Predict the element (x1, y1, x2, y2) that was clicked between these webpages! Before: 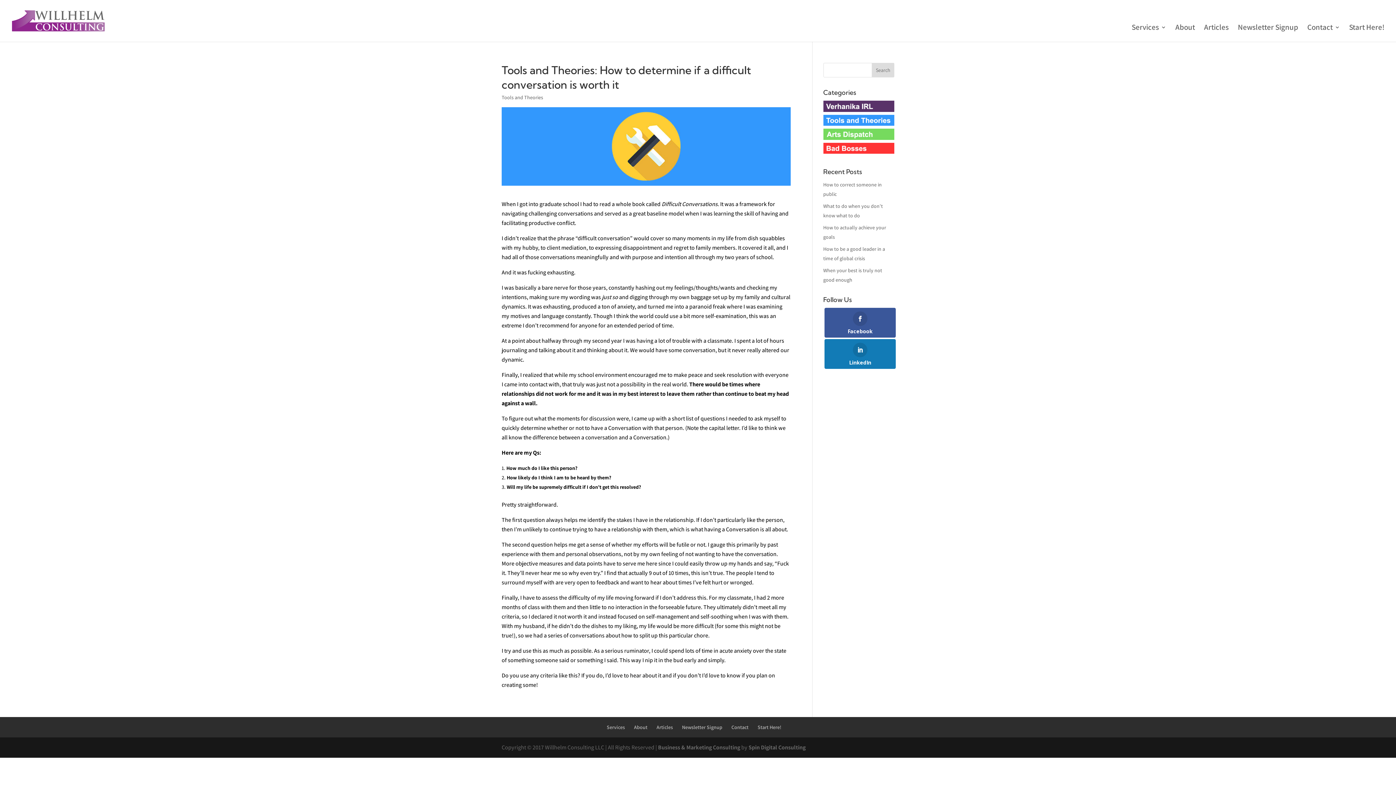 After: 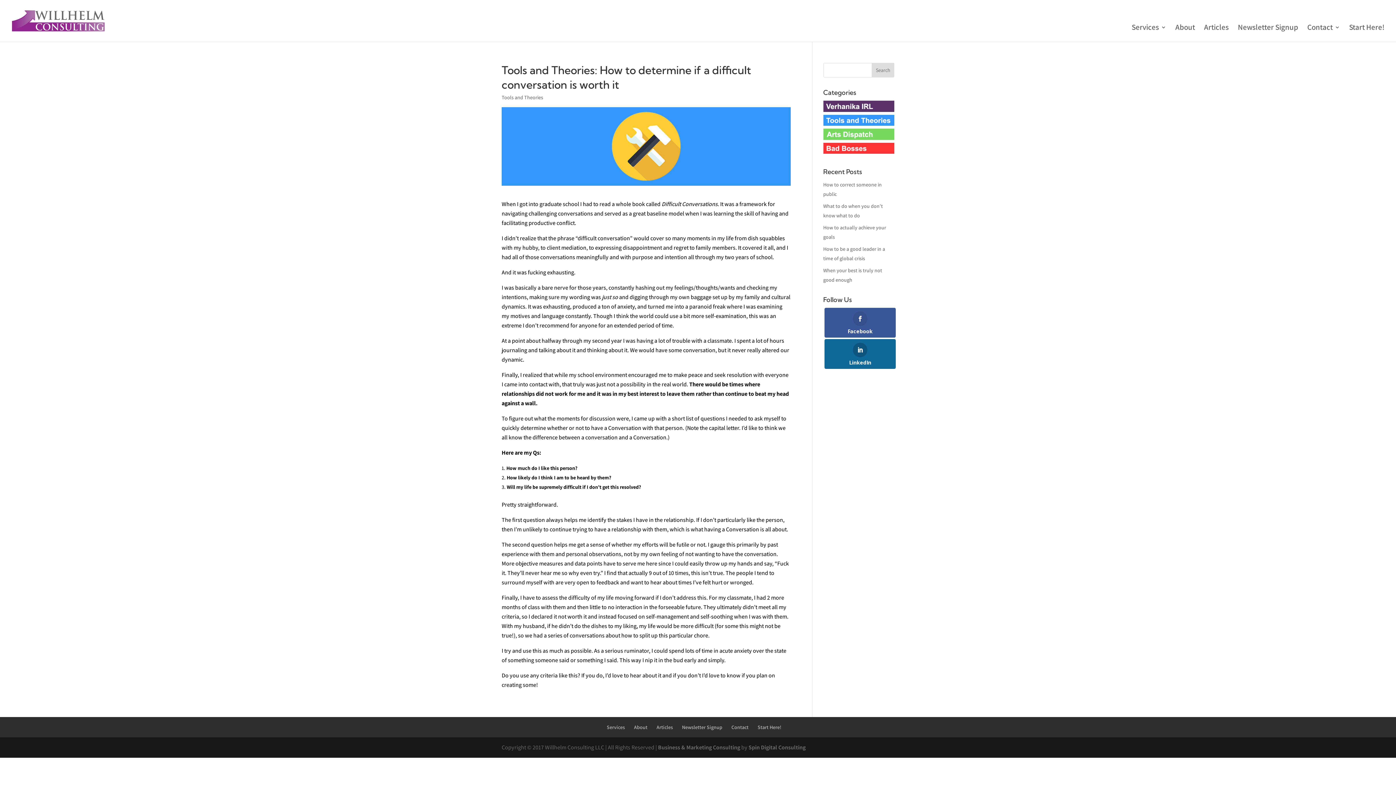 Action: bbox: (824, 339, 895, 369) label: LinkedIn